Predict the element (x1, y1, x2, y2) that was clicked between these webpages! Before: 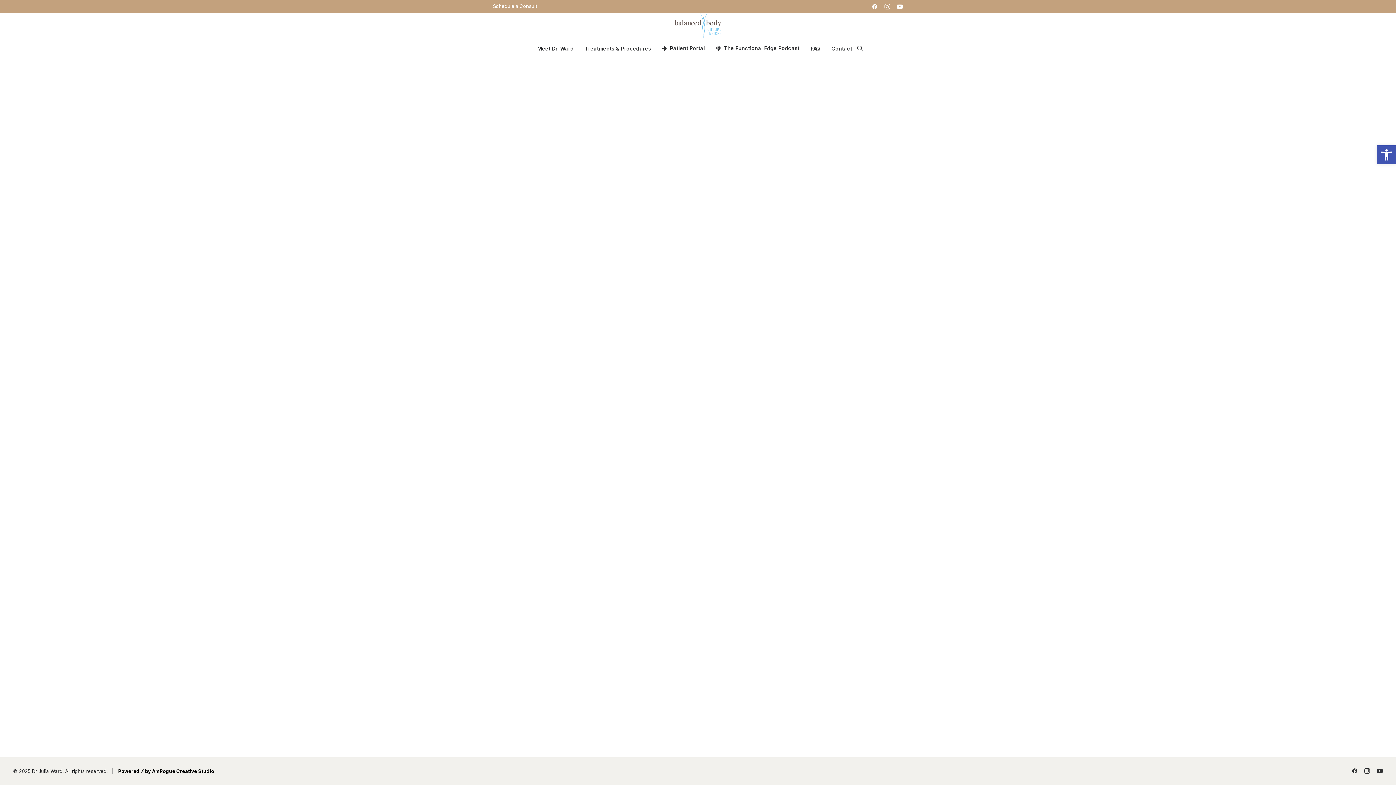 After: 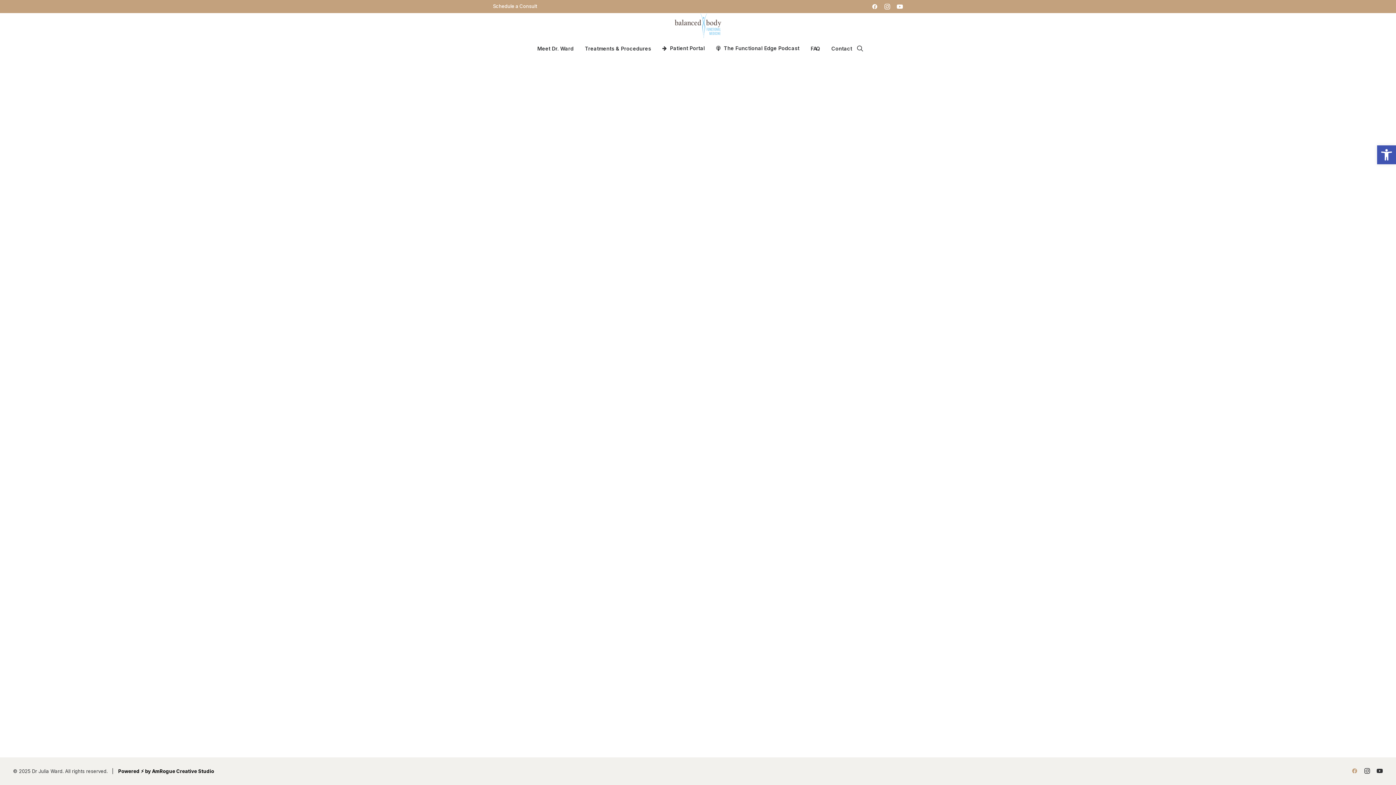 Action: bbox: (1351, 769, 1358, 775)